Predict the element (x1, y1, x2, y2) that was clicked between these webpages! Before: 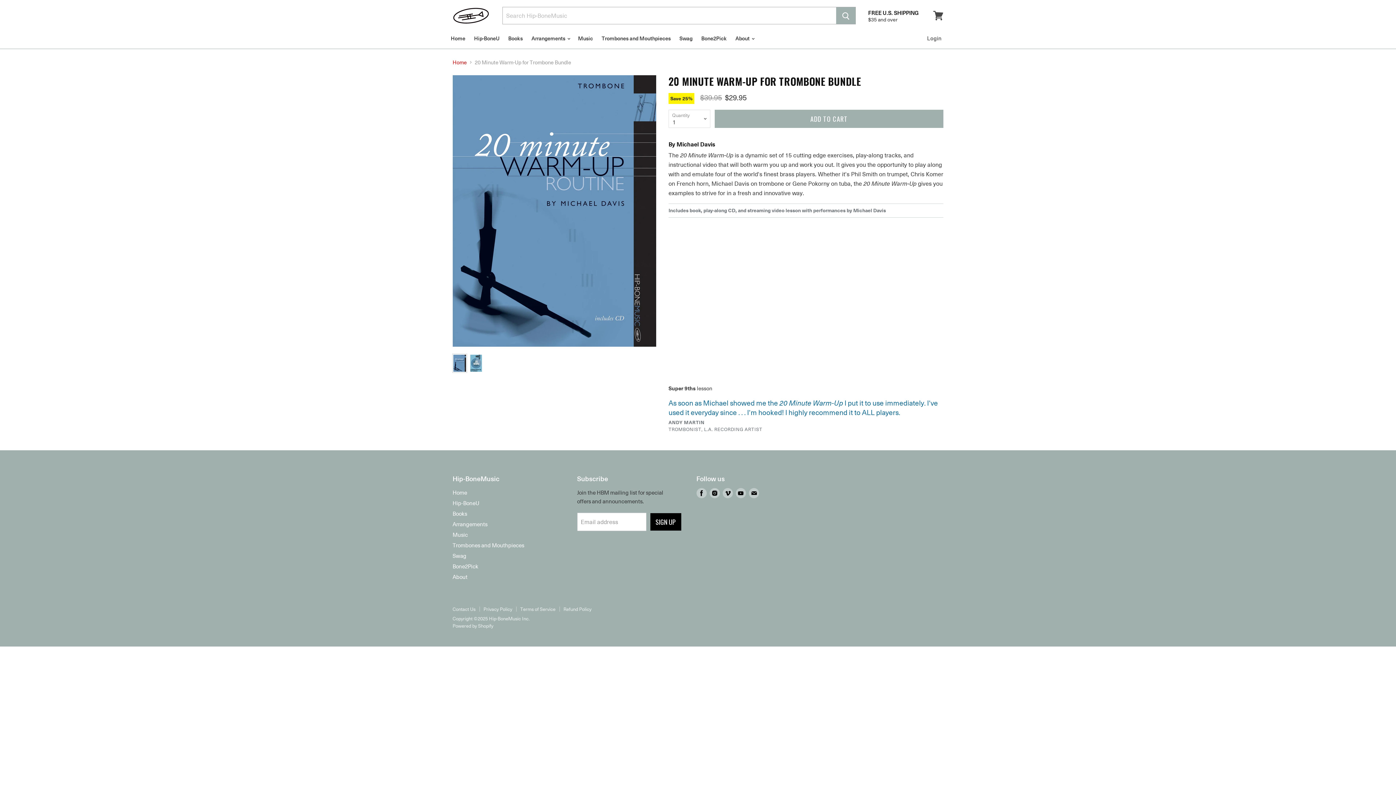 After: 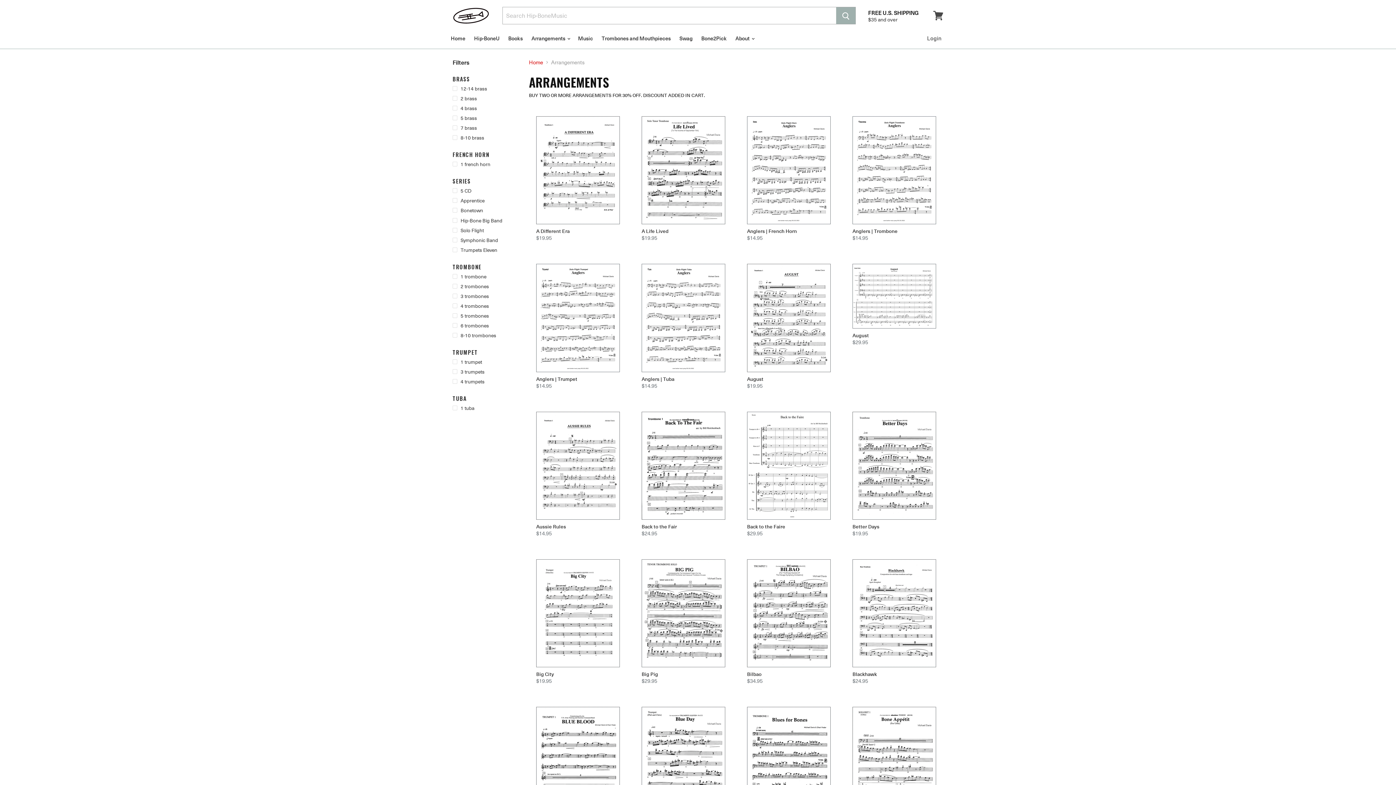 Action: label: Arrangements  bbox: (528, 30, 573, 45)